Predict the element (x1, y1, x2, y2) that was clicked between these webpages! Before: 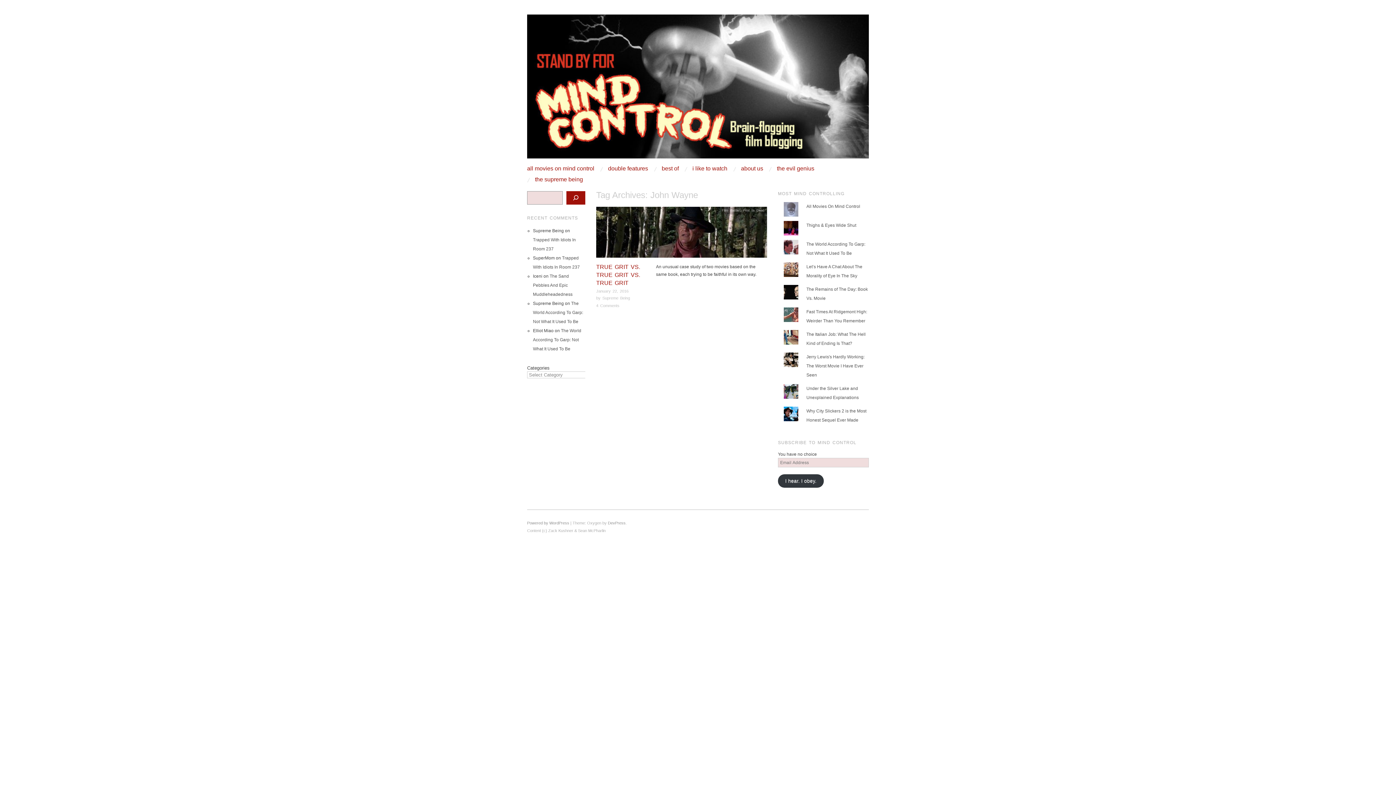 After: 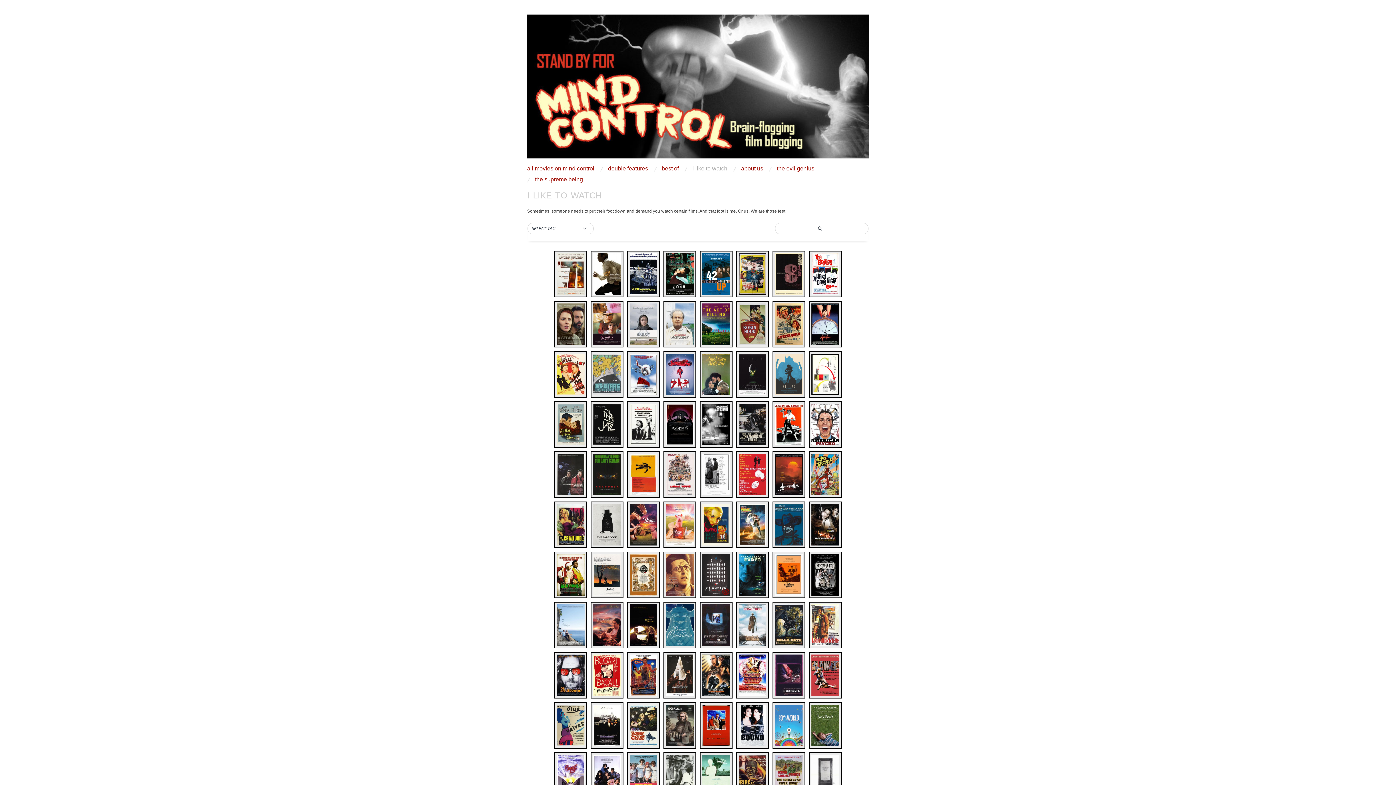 Action: bbox: (692, 165, 727, 171) label: i like to watch